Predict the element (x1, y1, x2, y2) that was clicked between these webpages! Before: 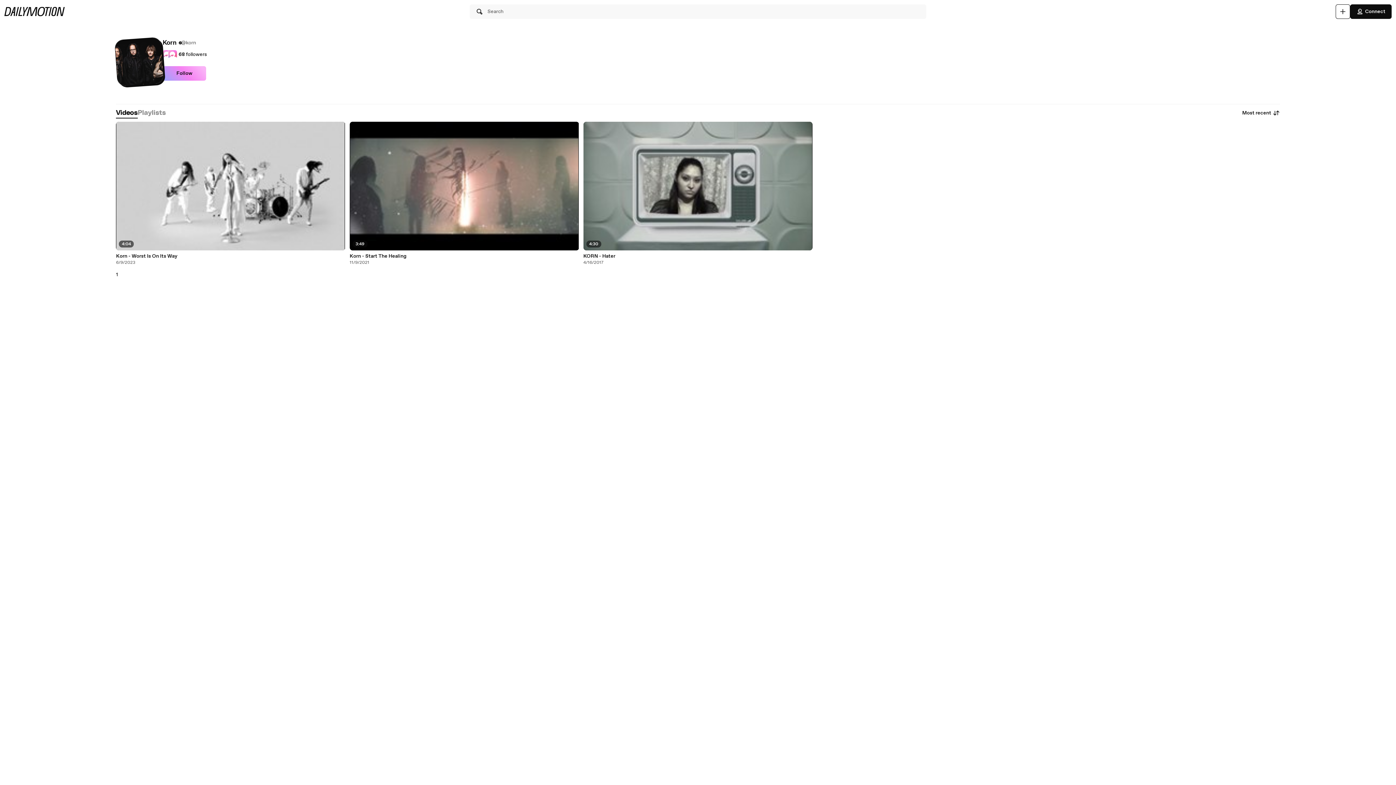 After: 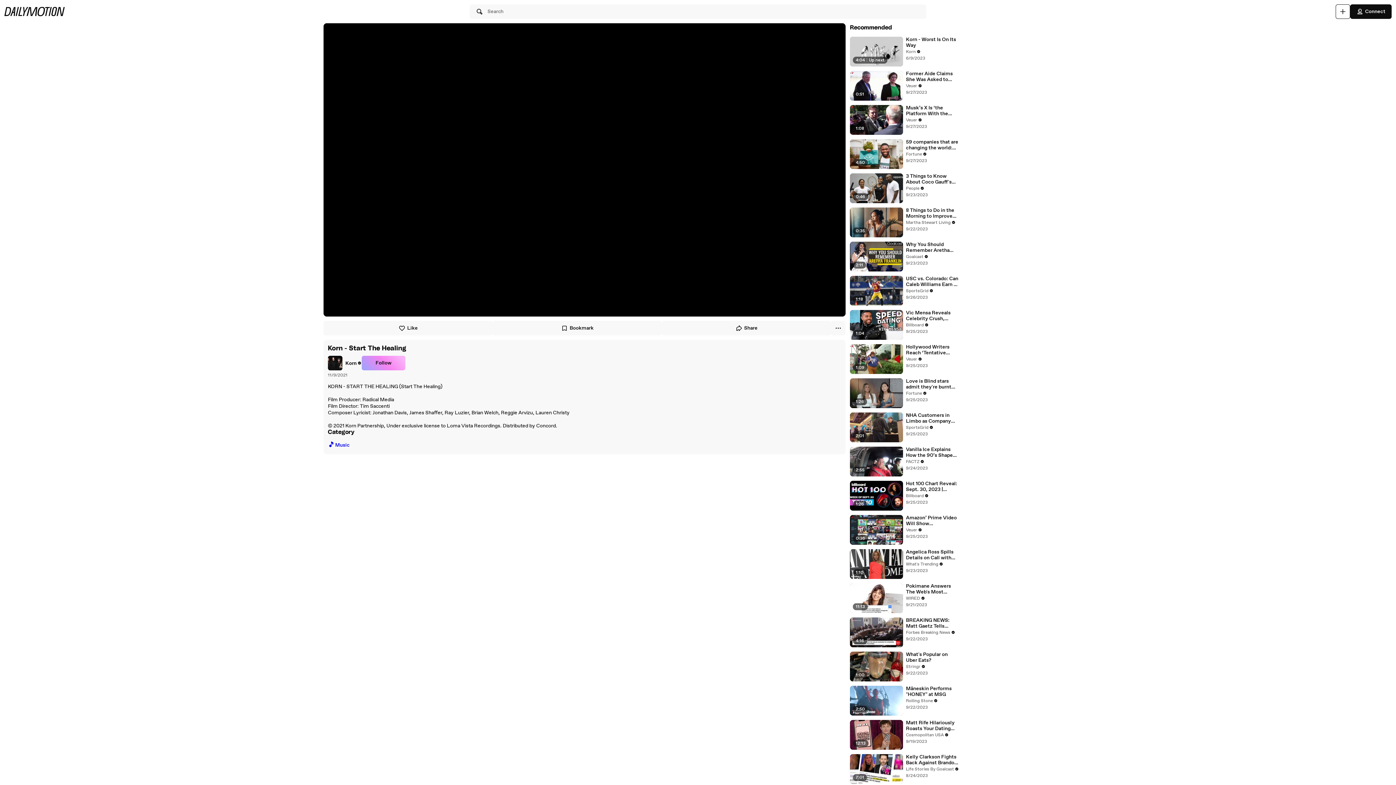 Action: label: Korn - Start The Healing bbox: (349, 253, 579, 259)